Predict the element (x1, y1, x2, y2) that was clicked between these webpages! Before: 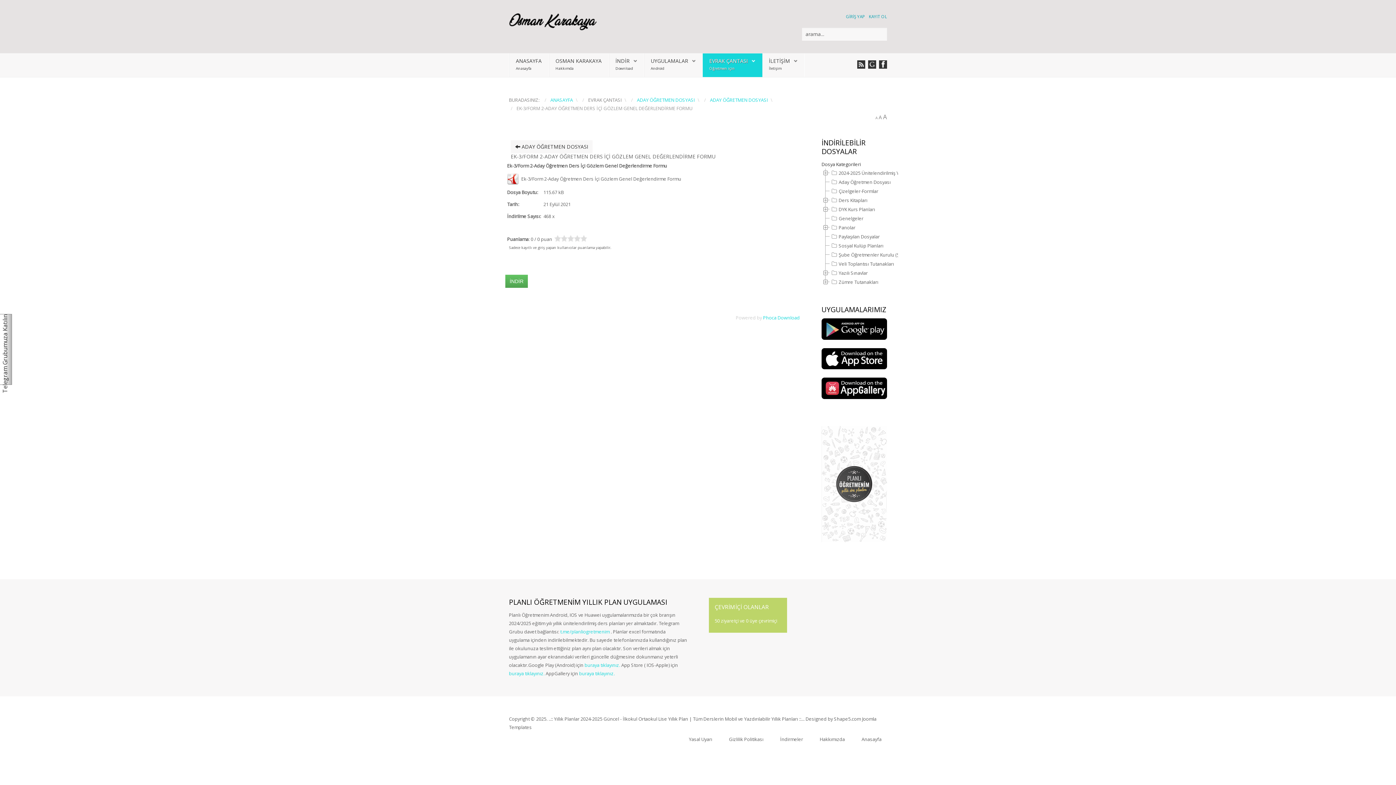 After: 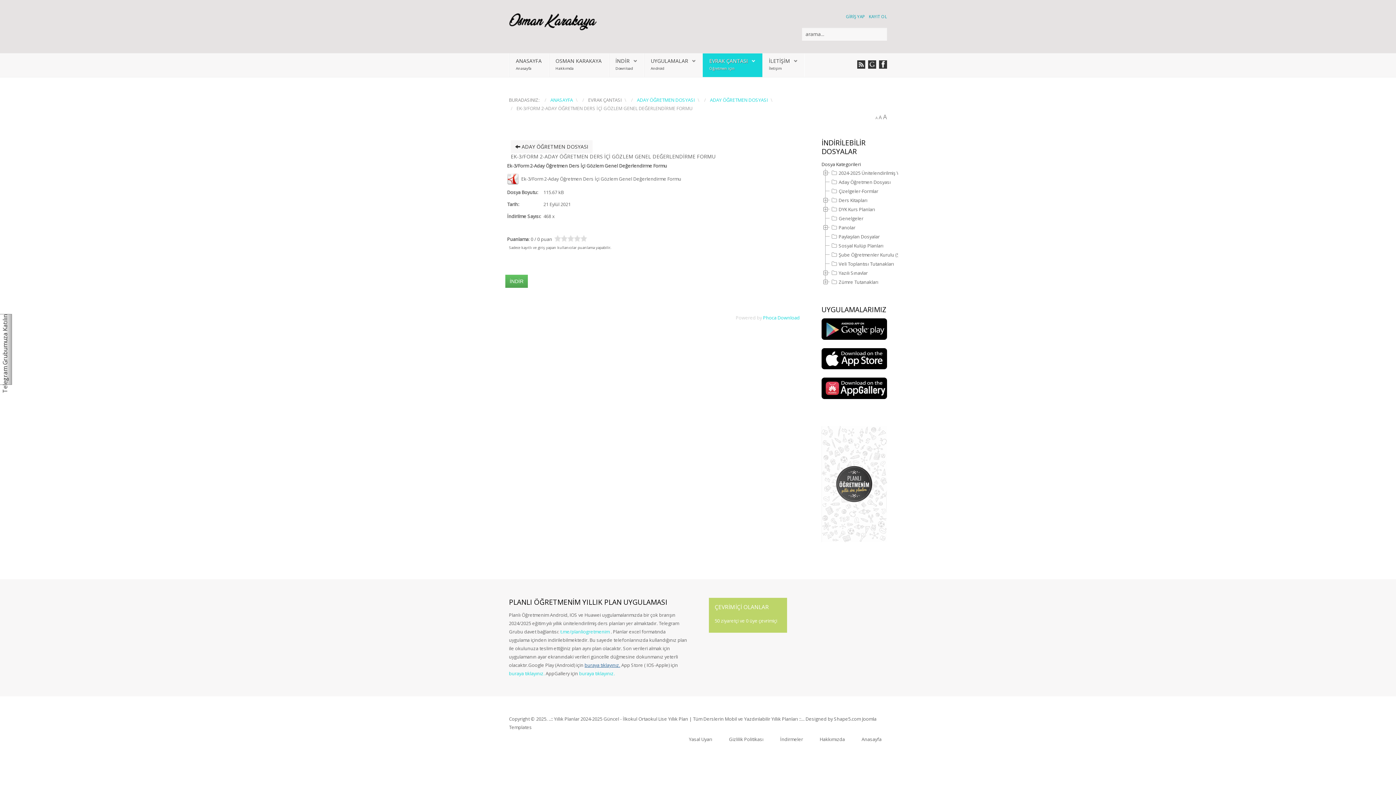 Action: bbox: (584, 662, 620, 668) label: buraya tıklayınız.